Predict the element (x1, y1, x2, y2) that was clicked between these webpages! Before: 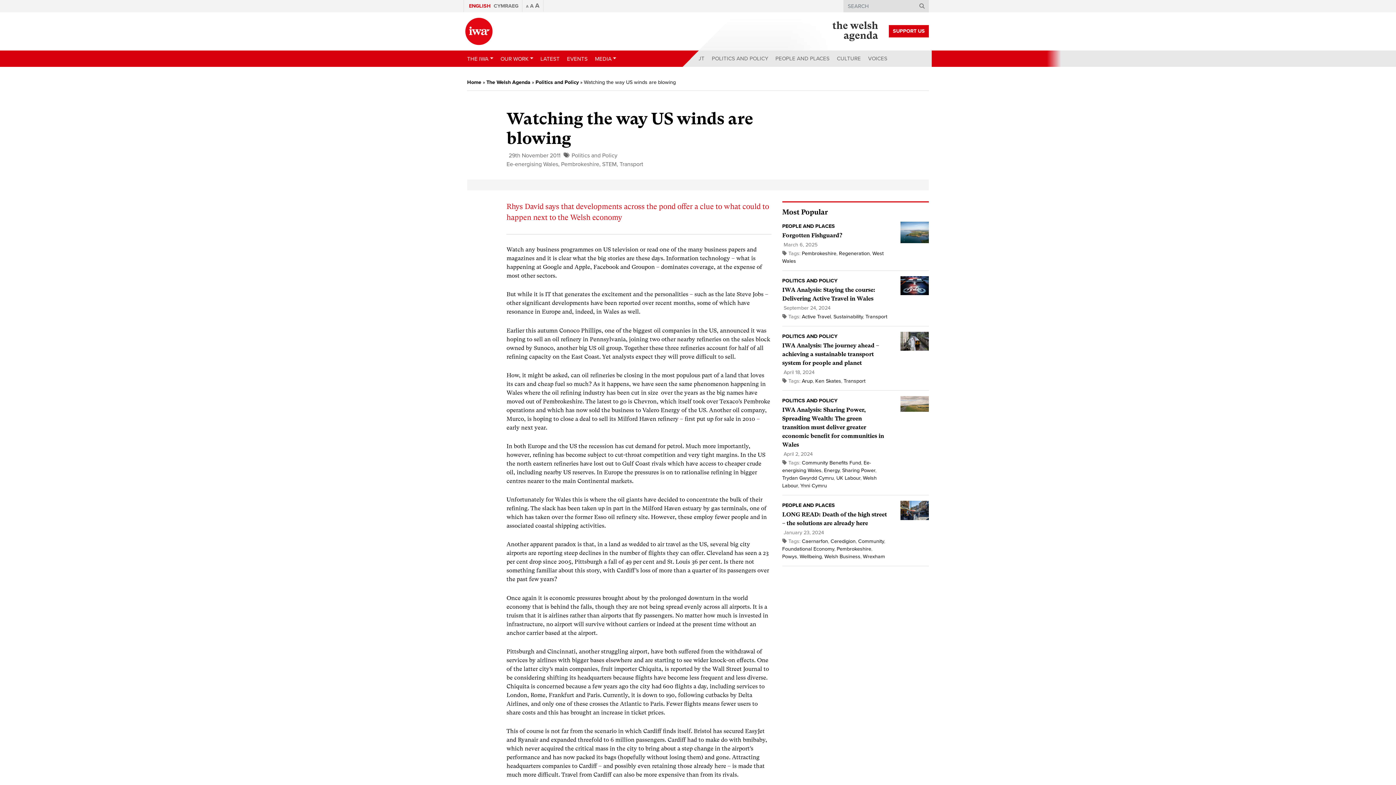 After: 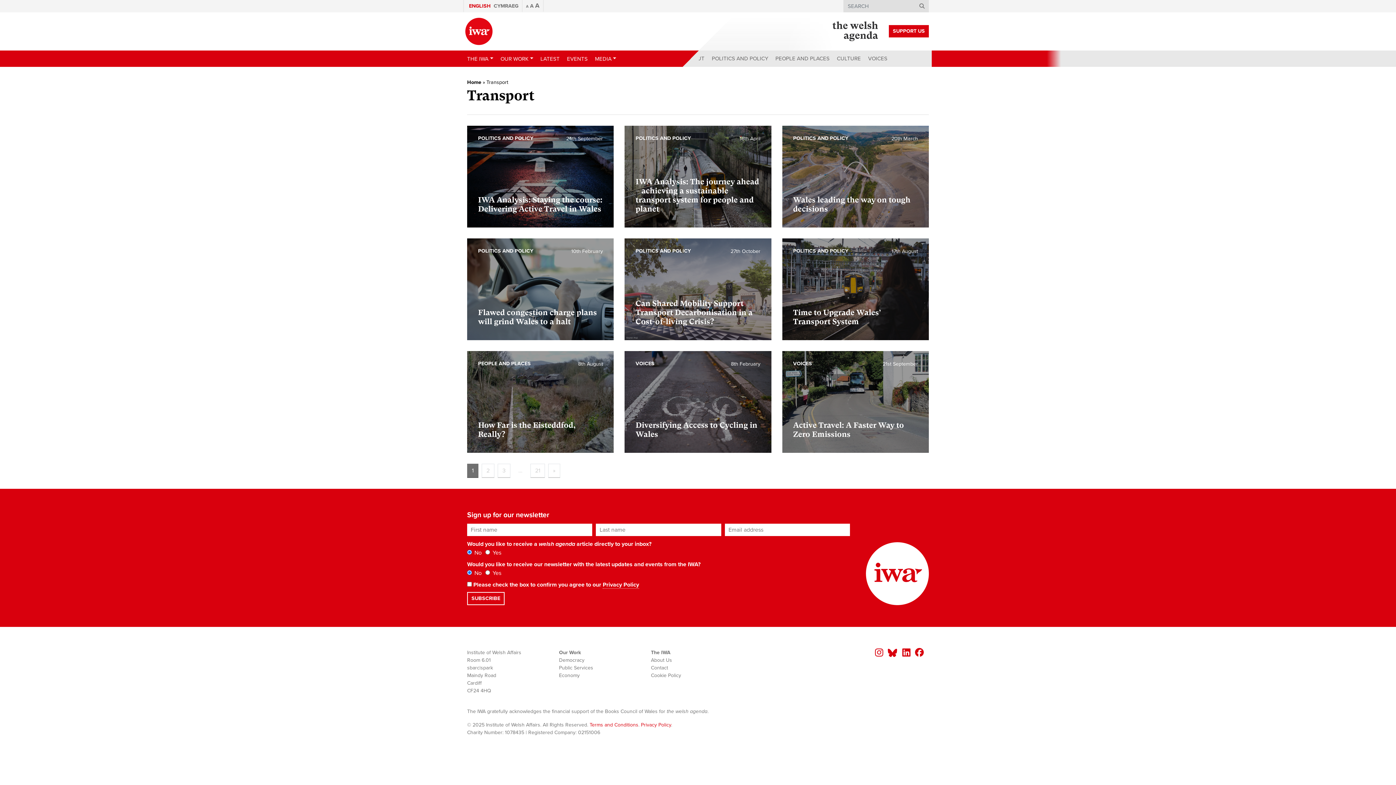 Action: bbox: (865, 313, 887, 320) label: Transport